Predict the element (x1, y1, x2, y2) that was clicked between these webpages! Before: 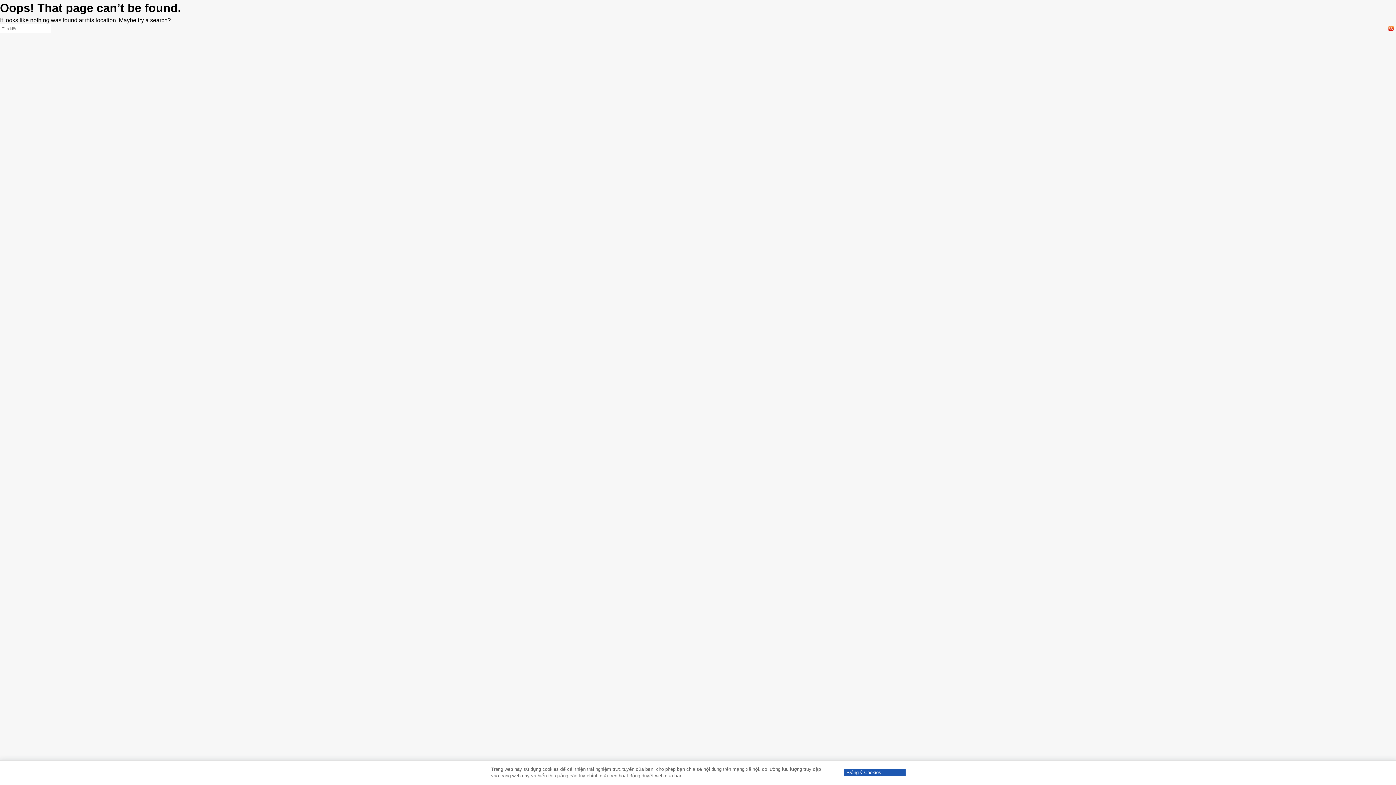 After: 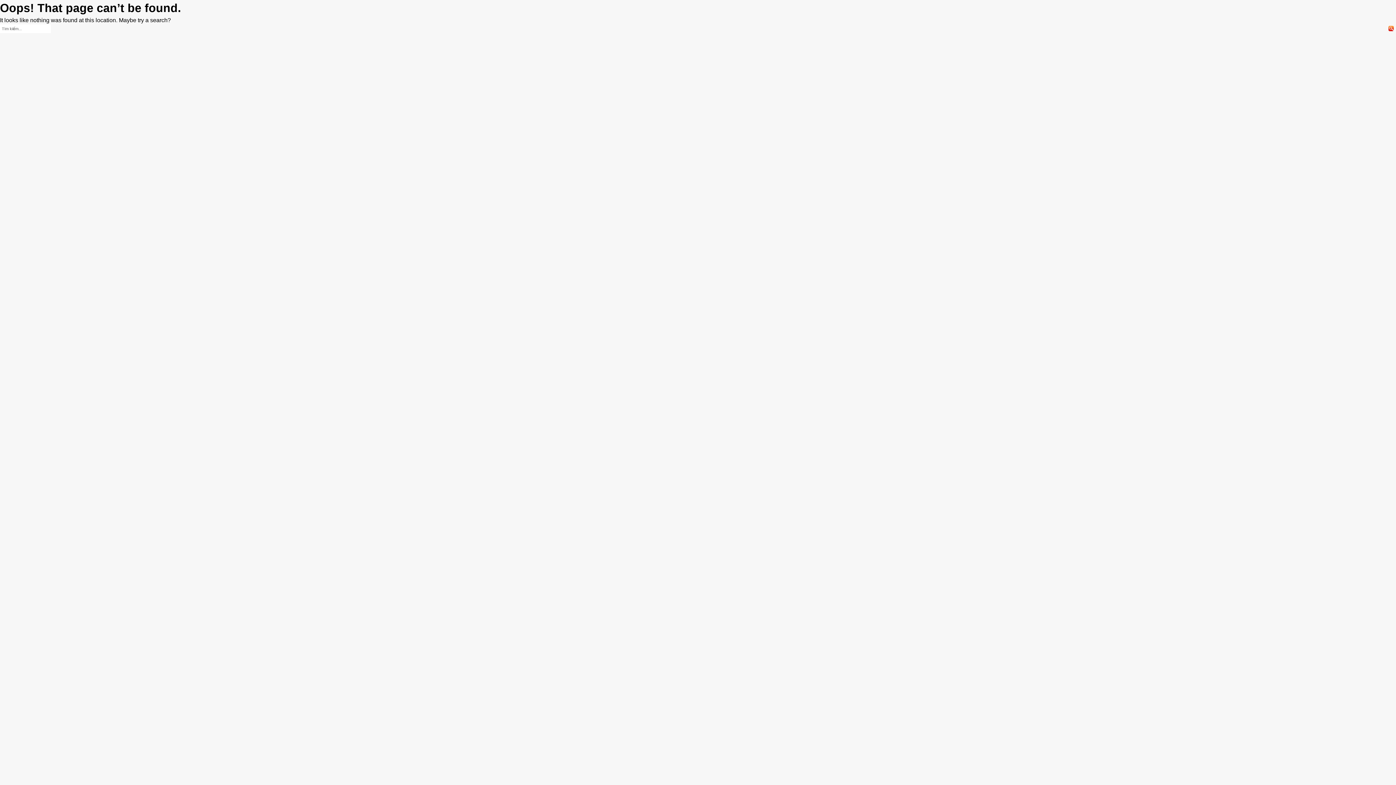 Action: bbox: (844, 769, 905, 776) label: Đồng ý Cookies